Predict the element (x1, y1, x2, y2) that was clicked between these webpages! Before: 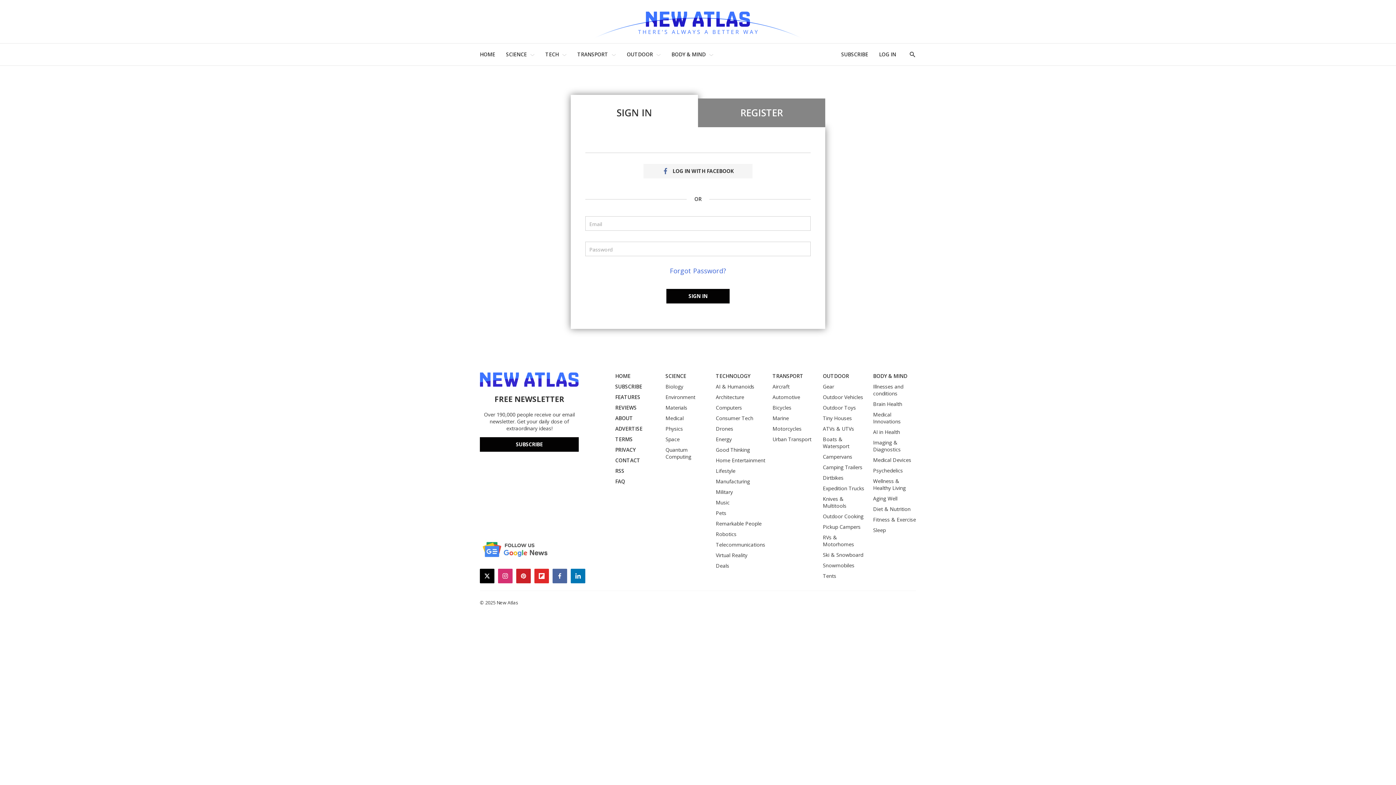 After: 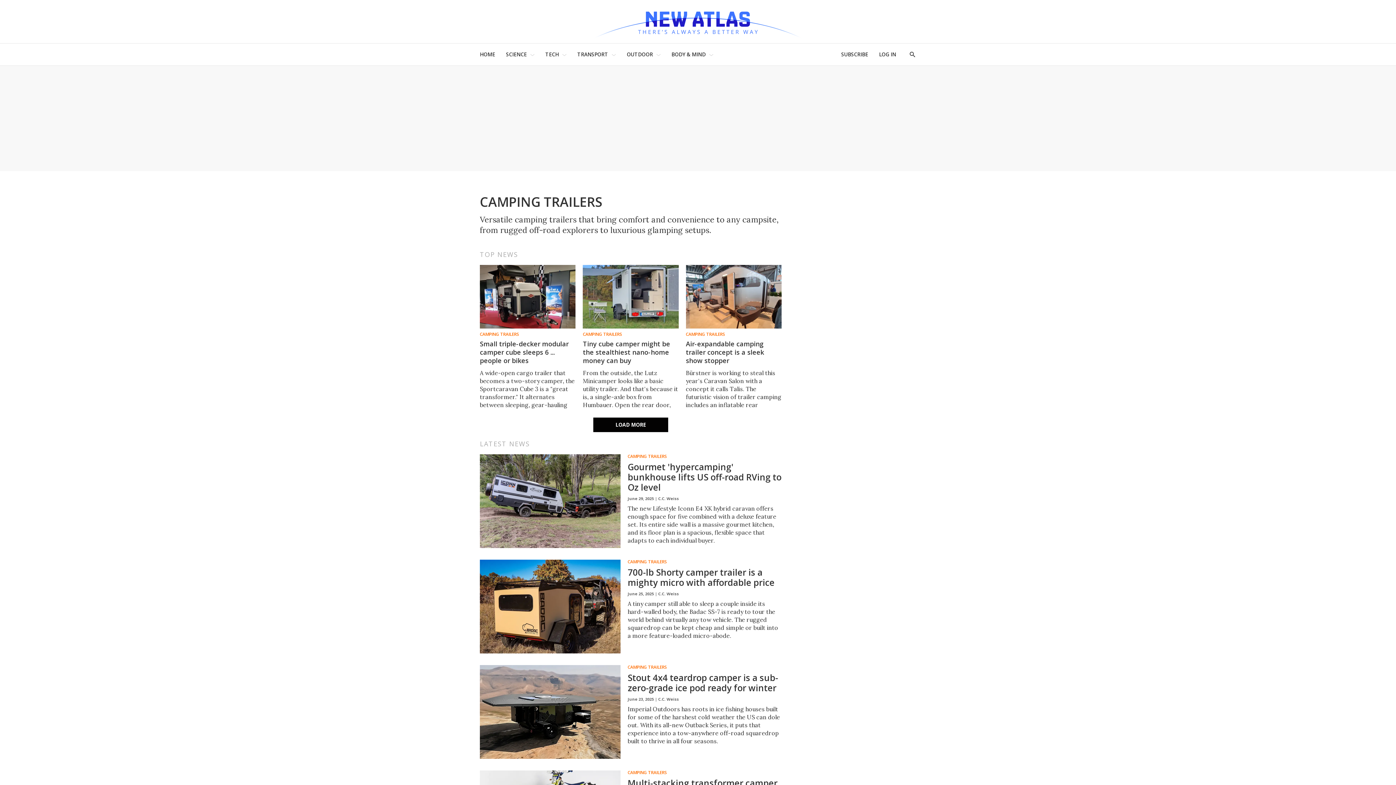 Action: bbox: (823, 464, 866, 470) label: Camping Trailers